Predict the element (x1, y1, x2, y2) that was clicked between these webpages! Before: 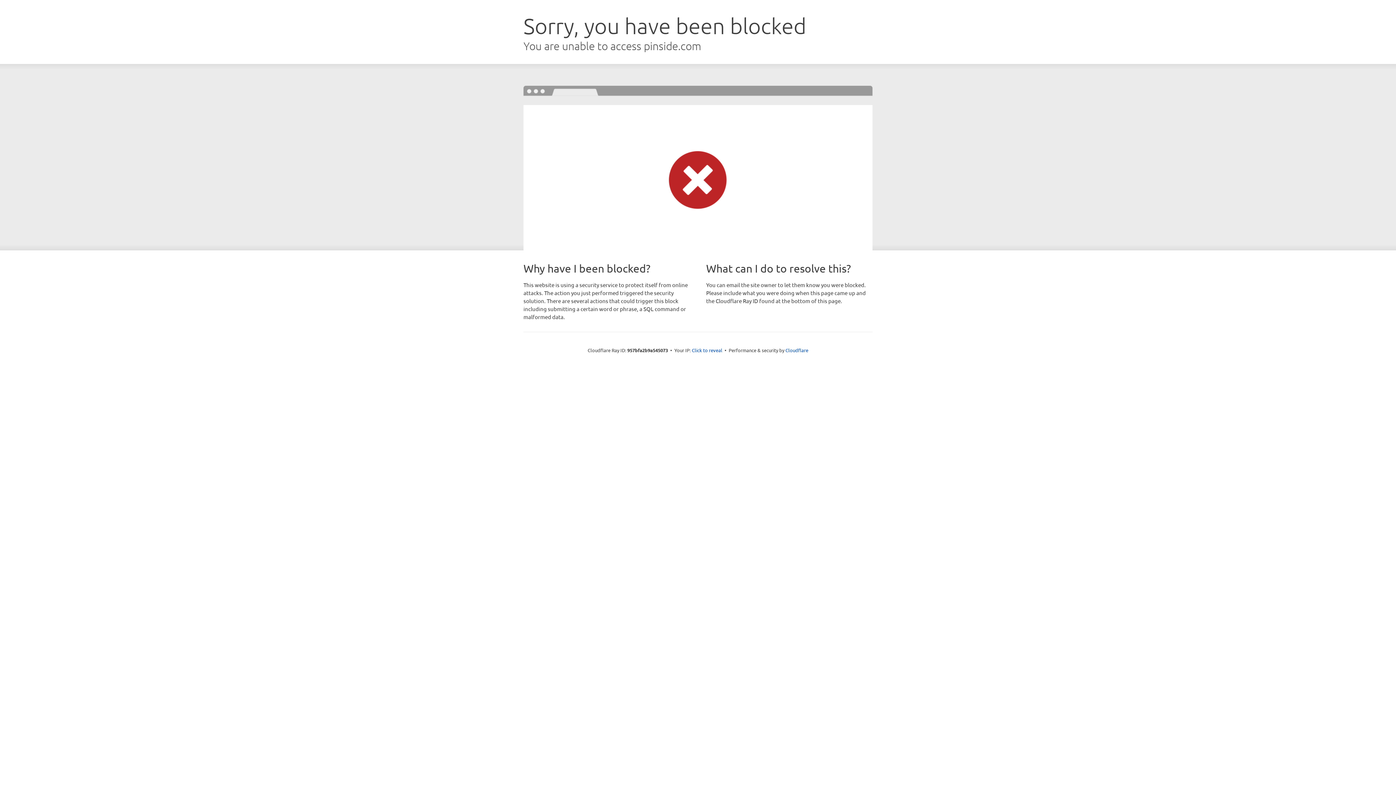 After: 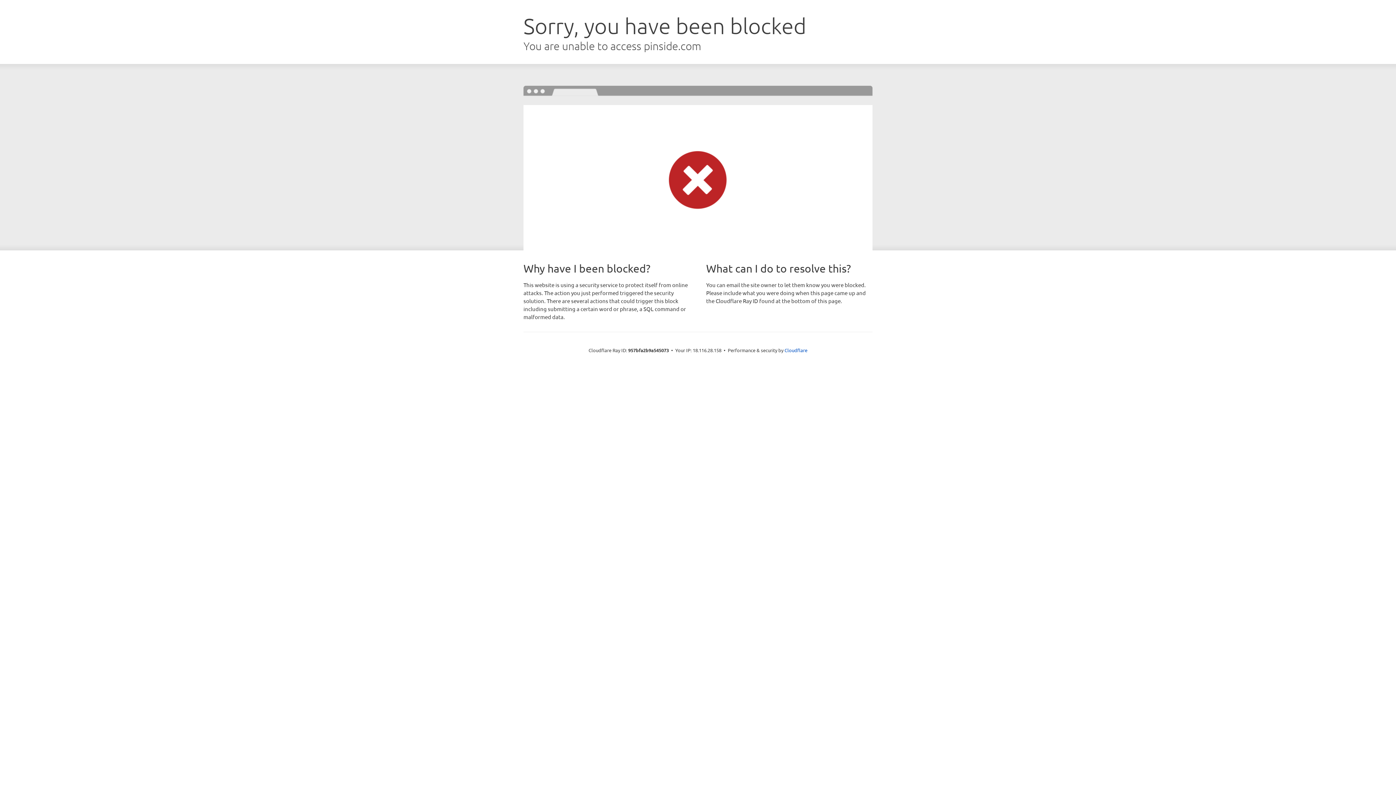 Action: bbox: (692, 346, 722, 353) label: Click to reveal